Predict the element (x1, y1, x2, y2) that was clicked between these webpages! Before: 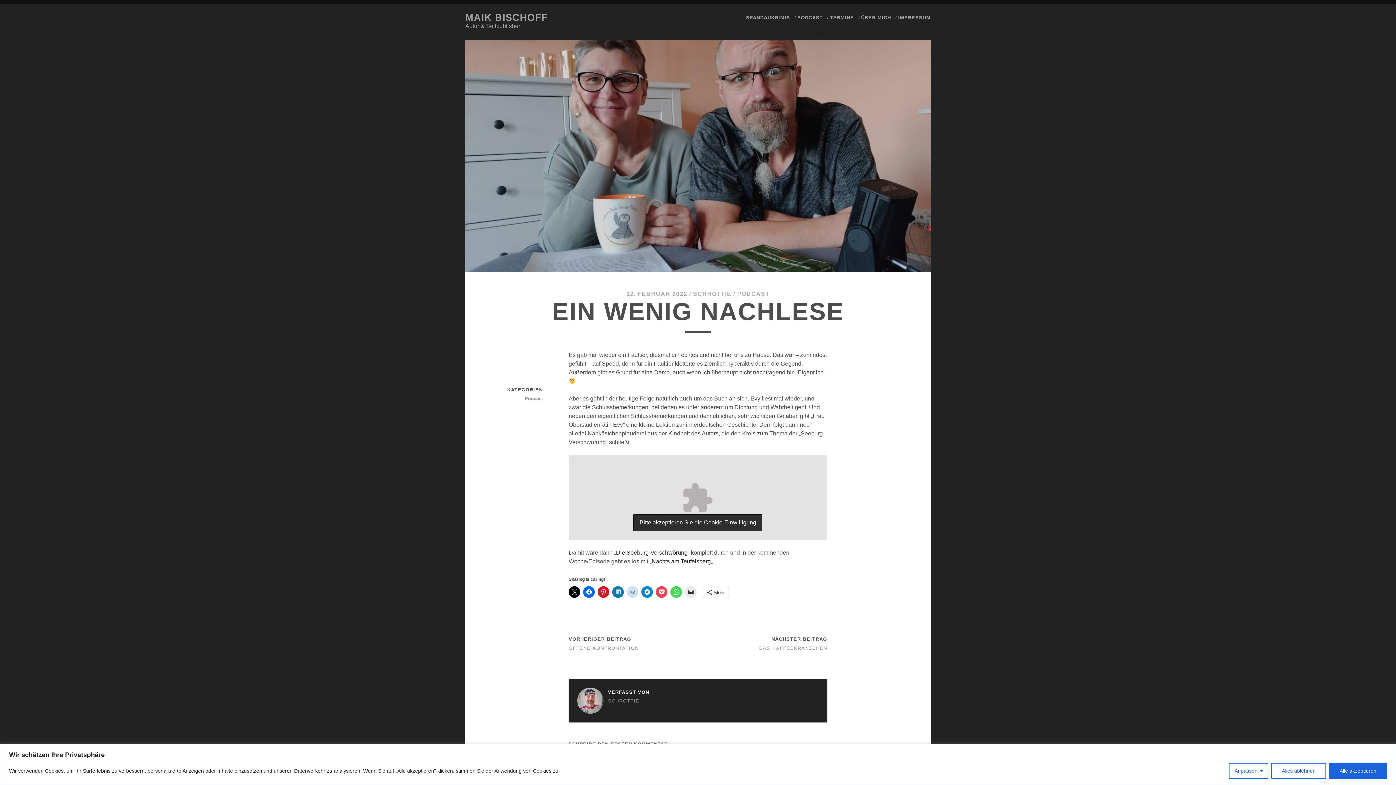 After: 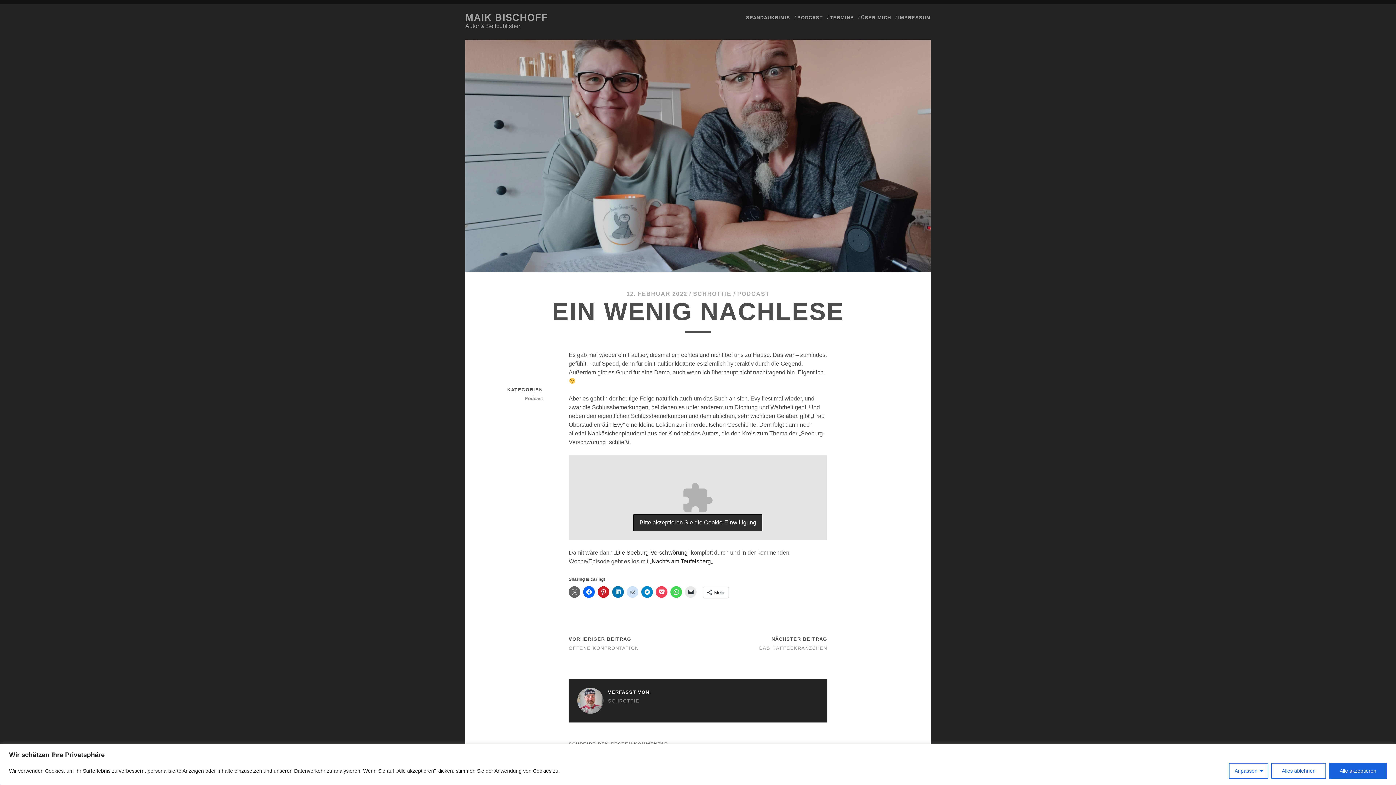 Action: bbox: (568, 586, 580, 598)